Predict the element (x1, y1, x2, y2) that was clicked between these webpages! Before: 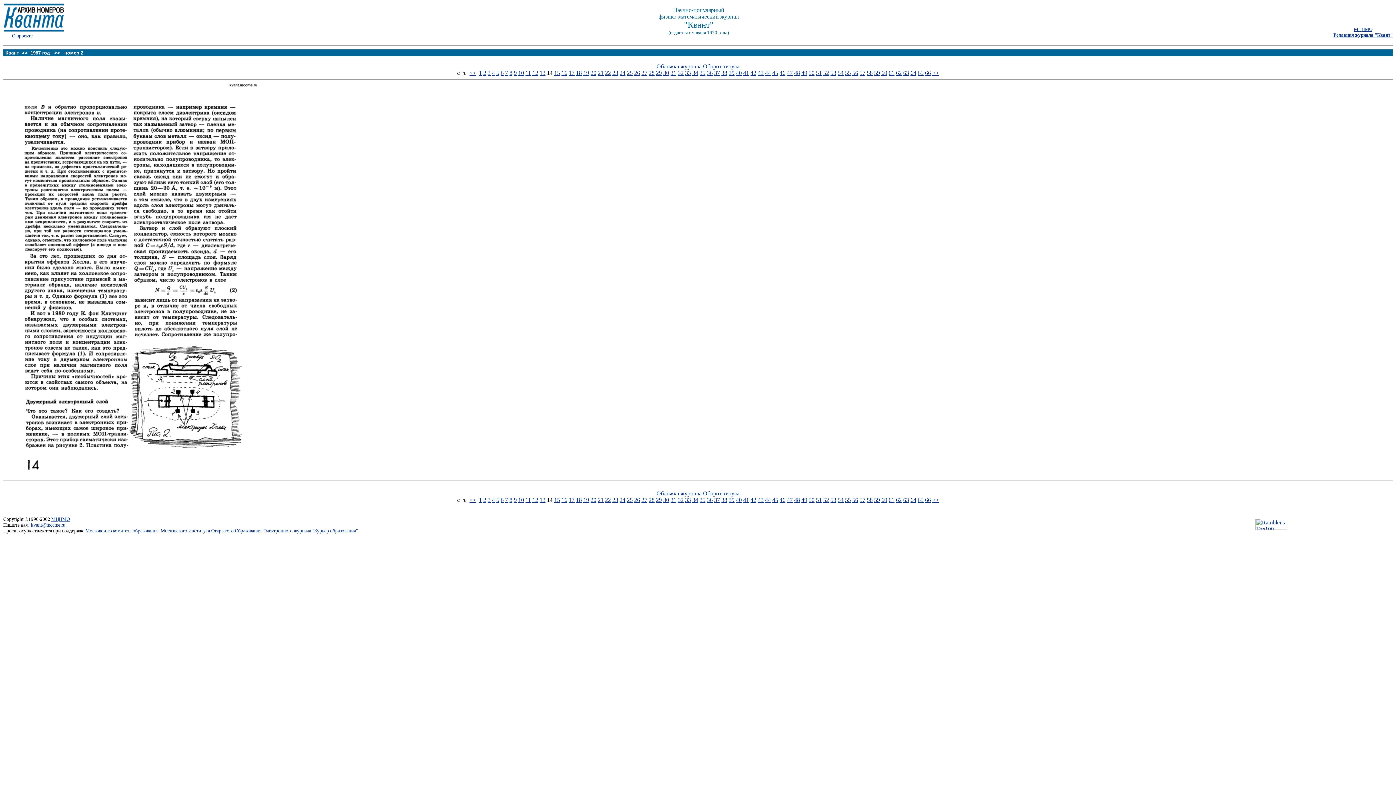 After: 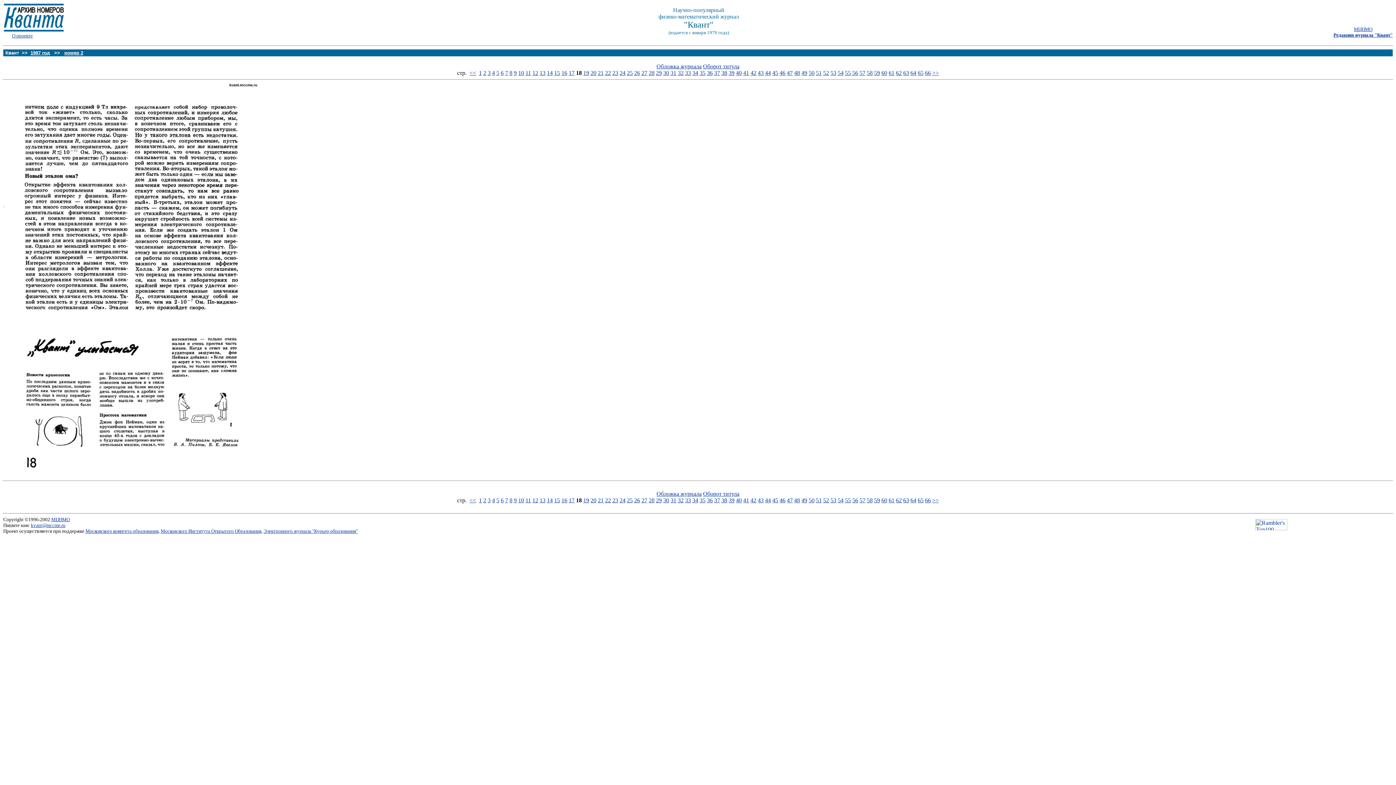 Action: bbox: (576, 497, 582, 503) label: 18